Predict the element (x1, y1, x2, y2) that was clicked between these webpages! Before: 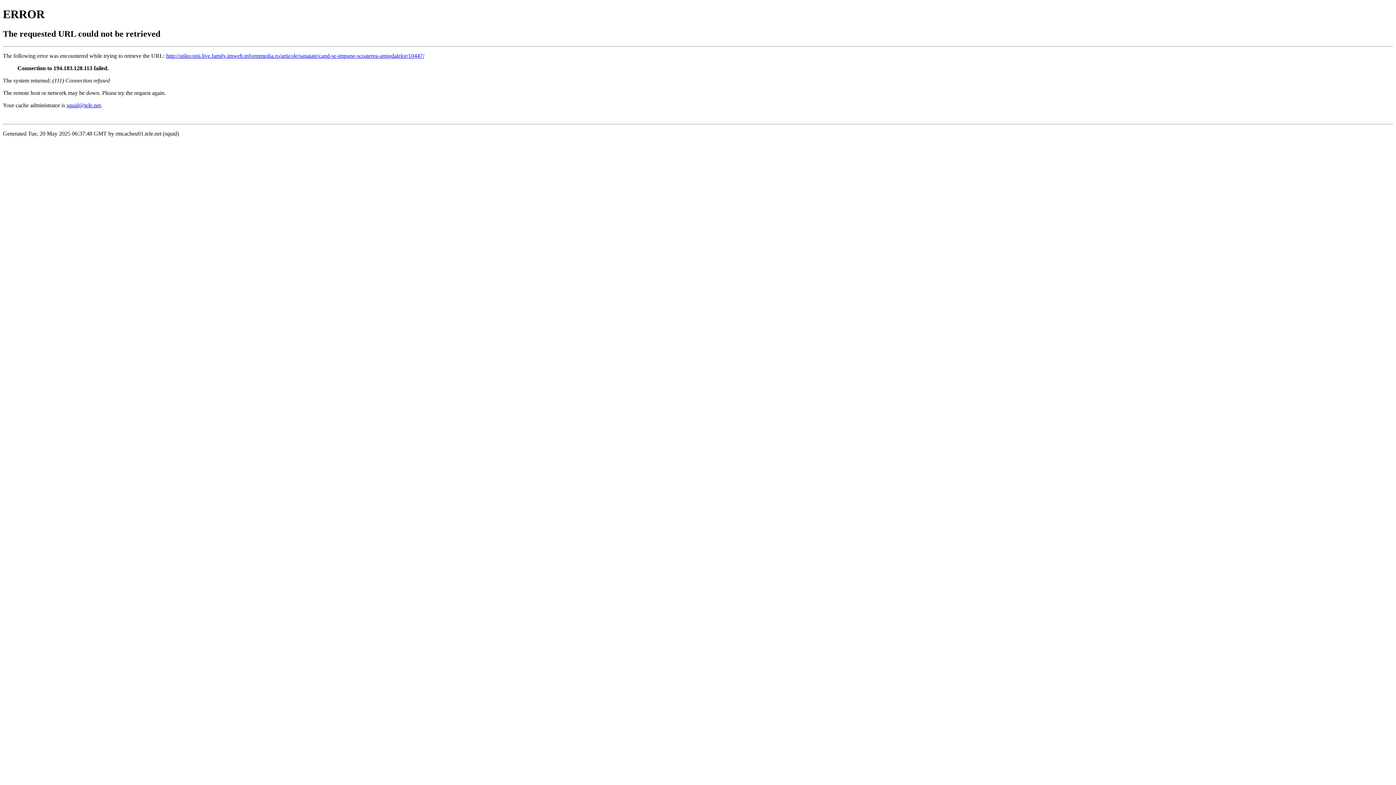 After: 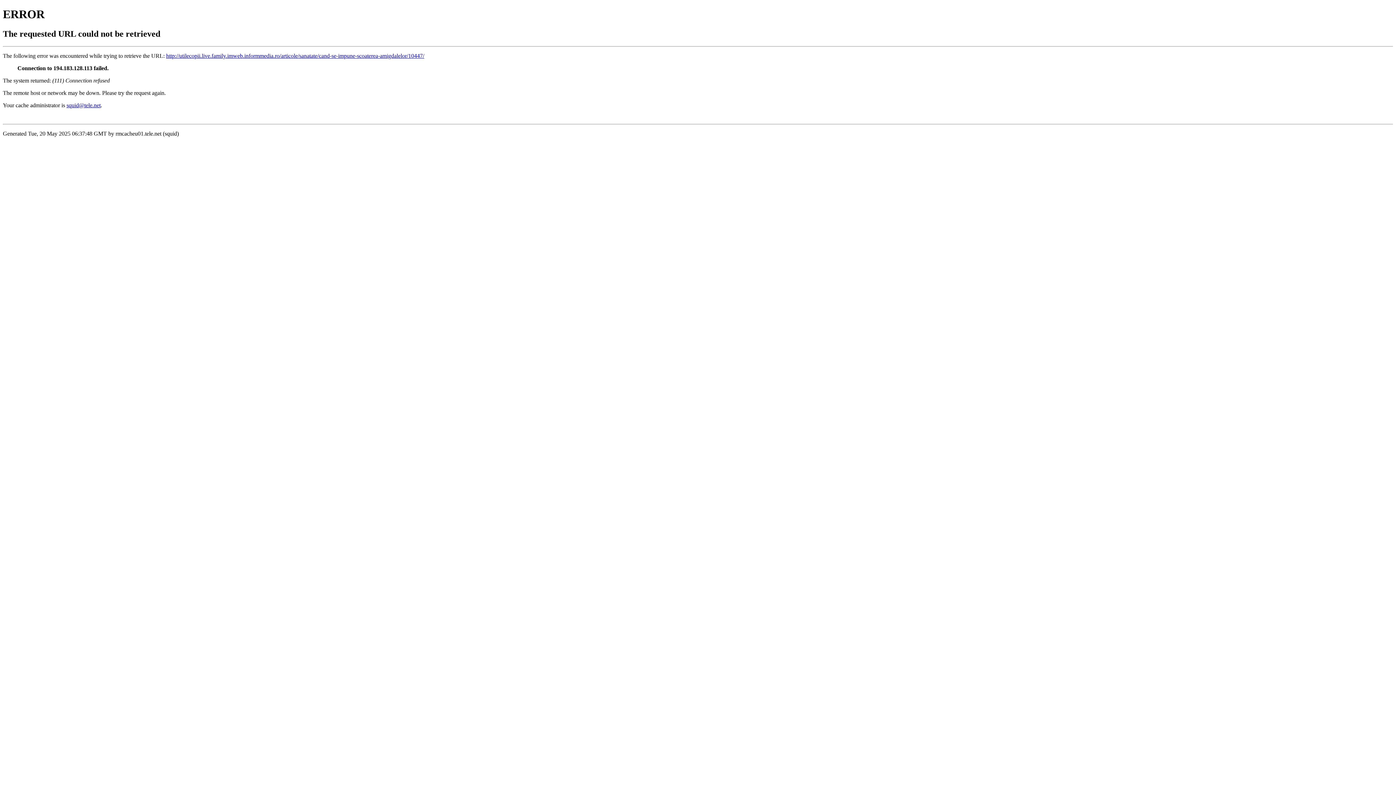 Action: bbox: (66, 102, 100, 108) label: squid@tele.net